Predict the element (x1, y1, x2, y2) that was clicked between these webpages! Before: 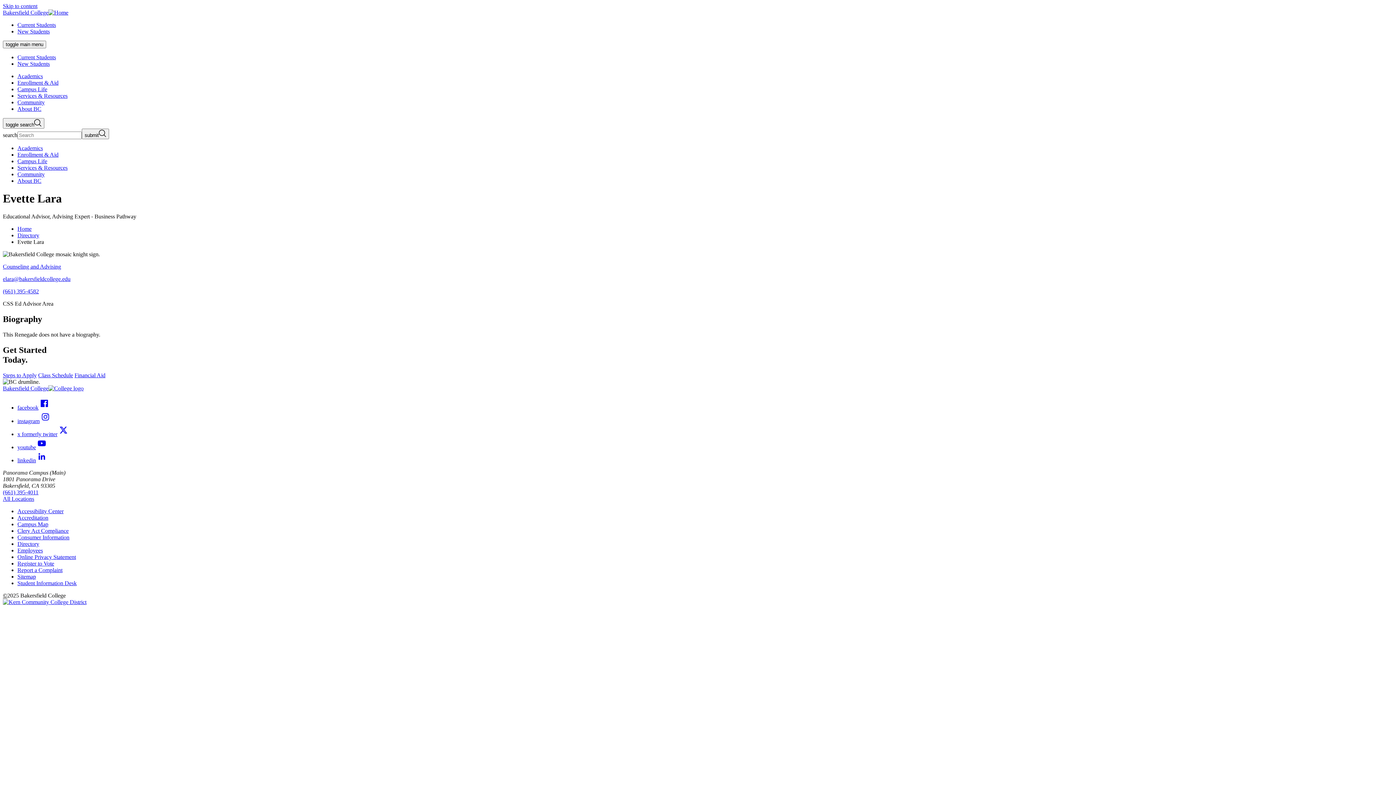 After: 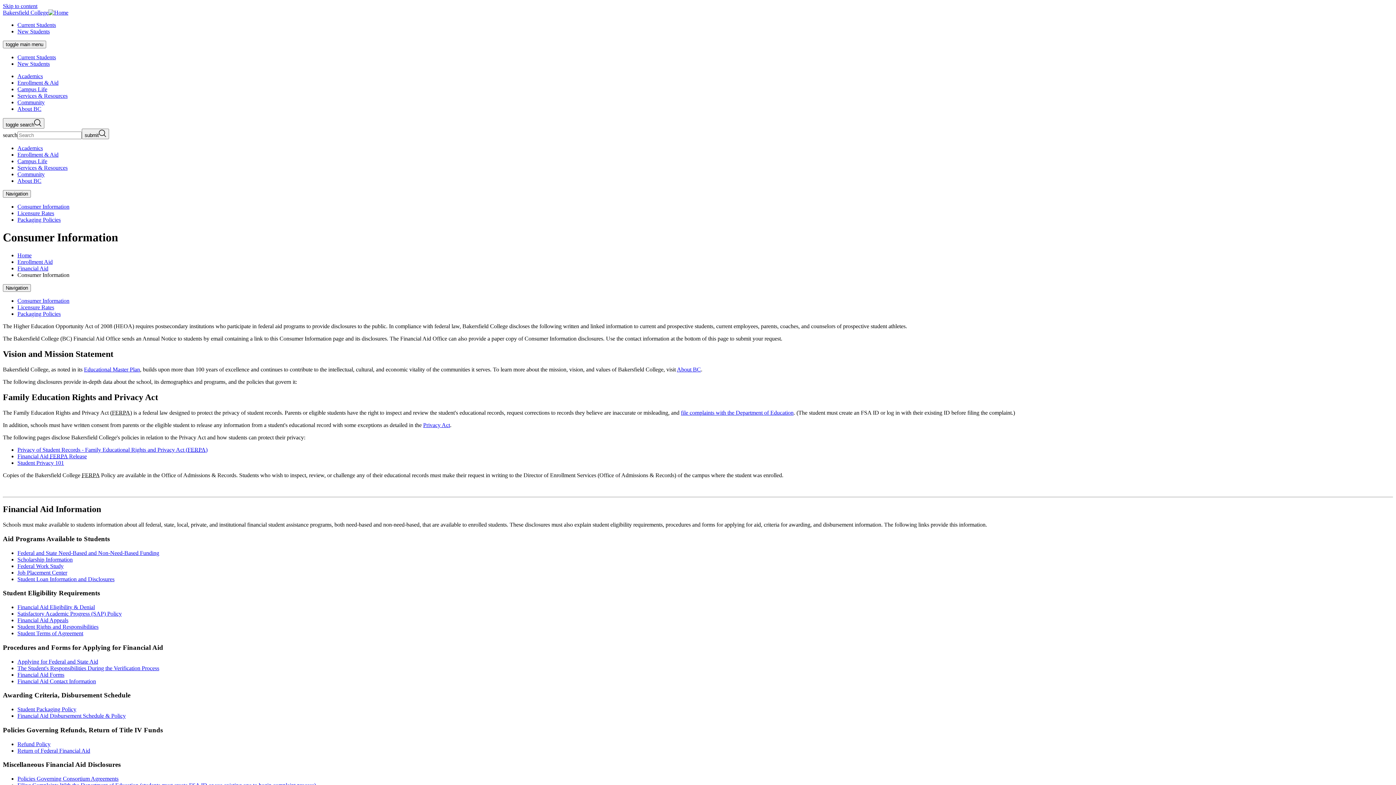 Action: bbox: (17, 534, 69, 540) label: Consumer Information